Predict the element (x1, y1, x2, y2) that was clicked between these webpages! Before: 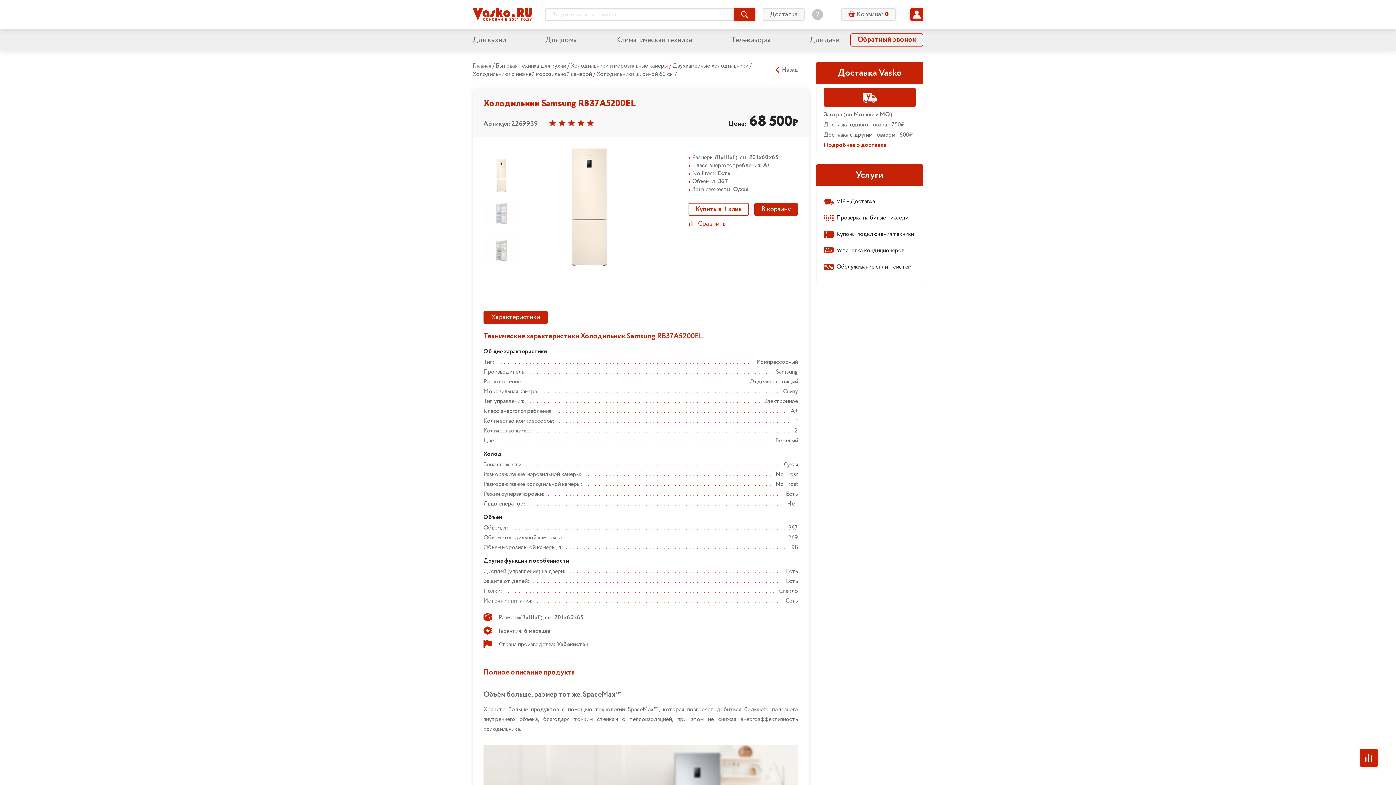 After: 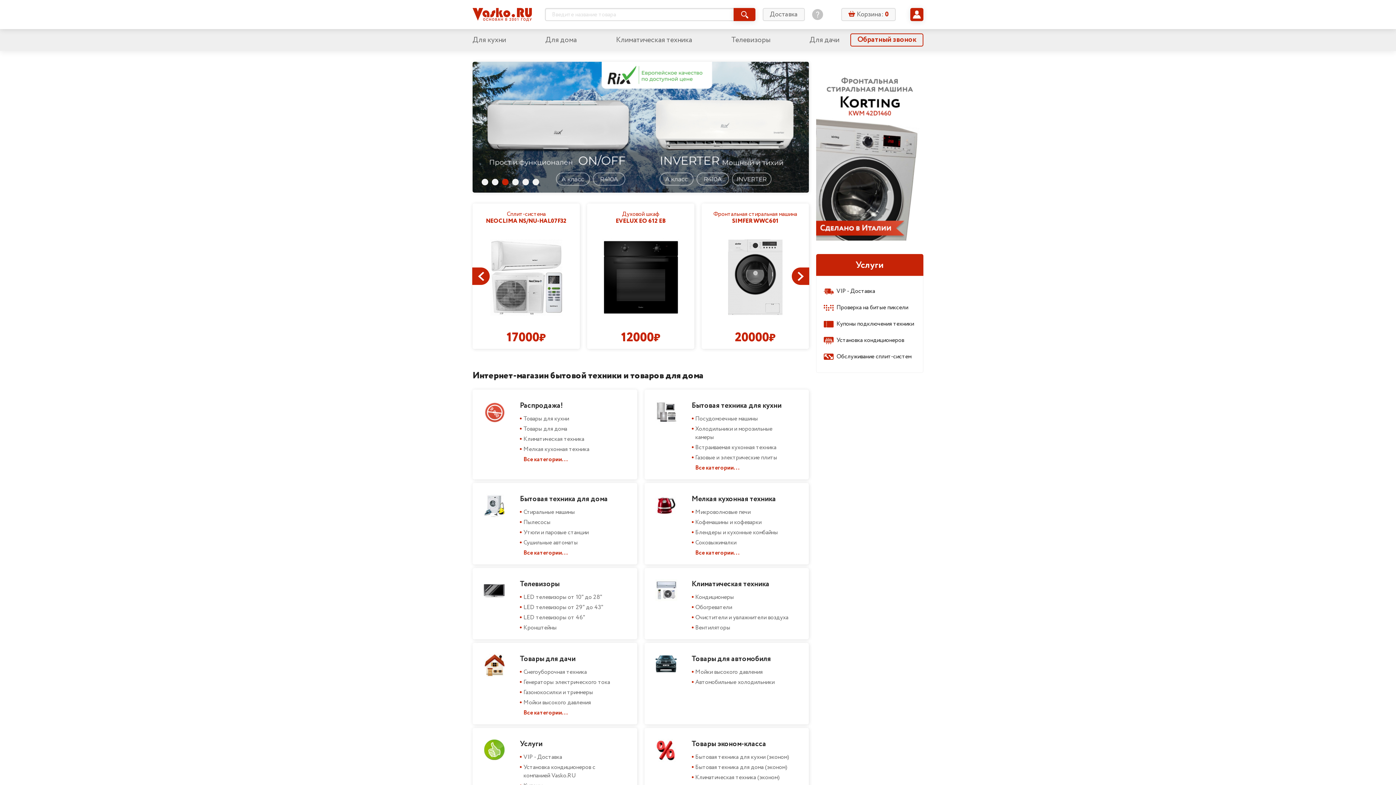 Action: label: Главная bbox: (472, 61, 494, 70)